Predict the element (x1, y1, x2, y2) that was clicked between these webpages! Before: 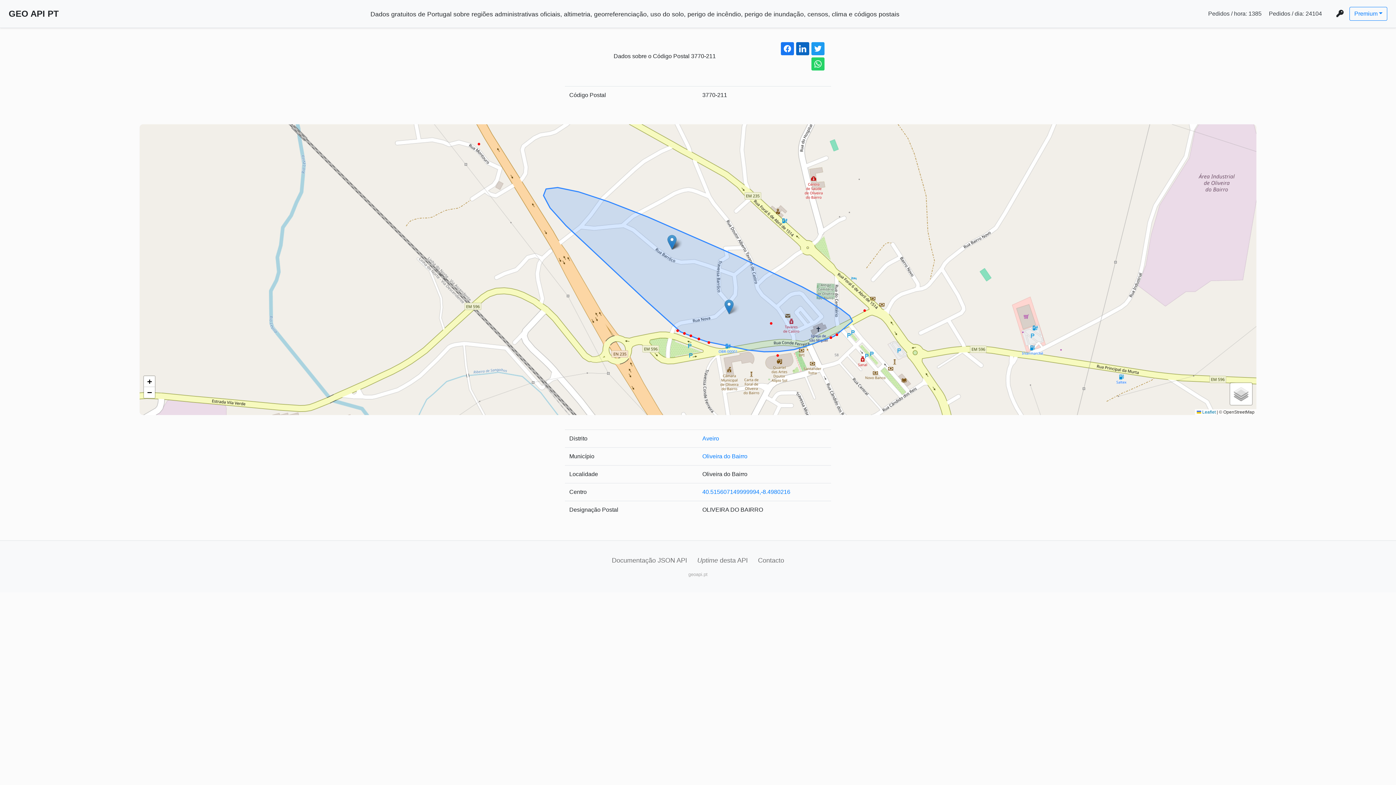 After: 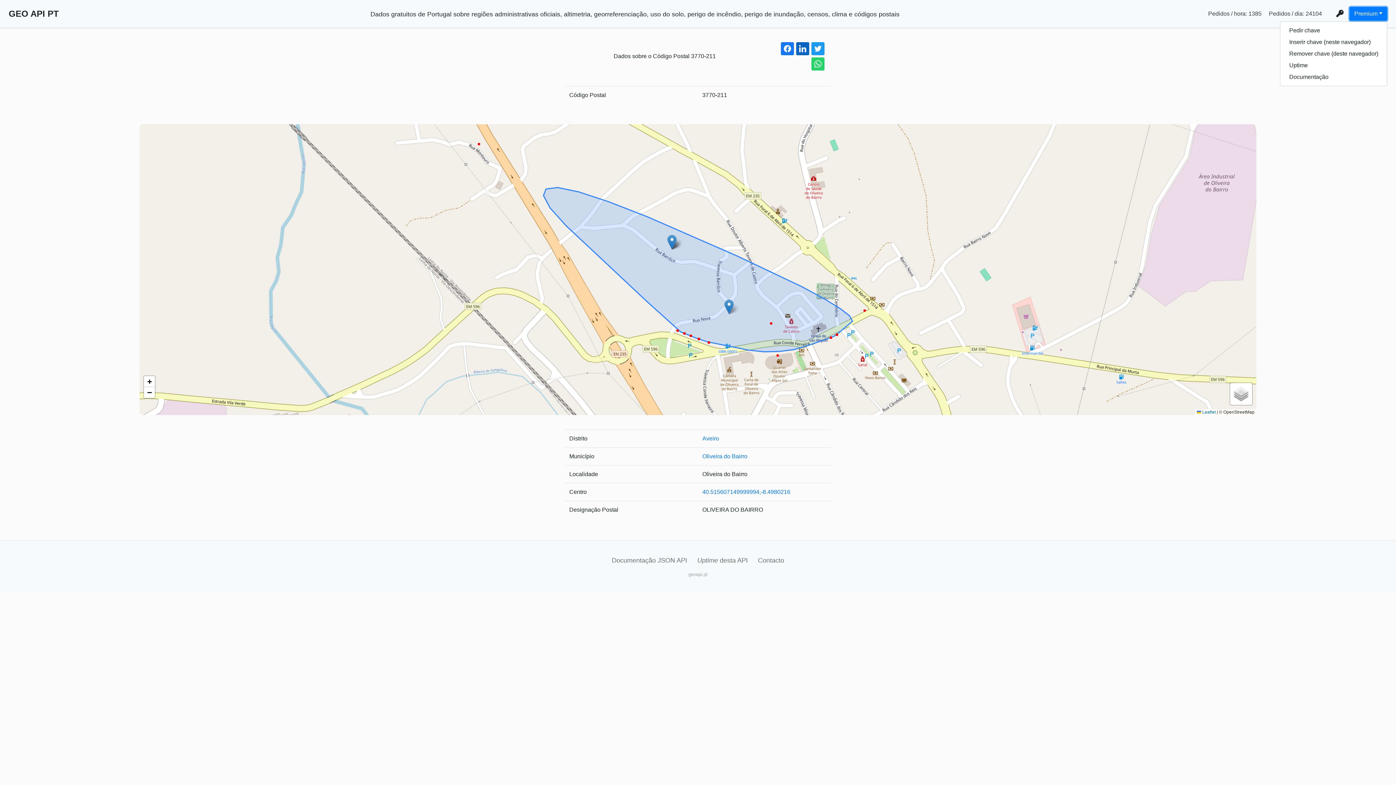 Action: bbox: (1349, 6, 1387, 20) label: Premium